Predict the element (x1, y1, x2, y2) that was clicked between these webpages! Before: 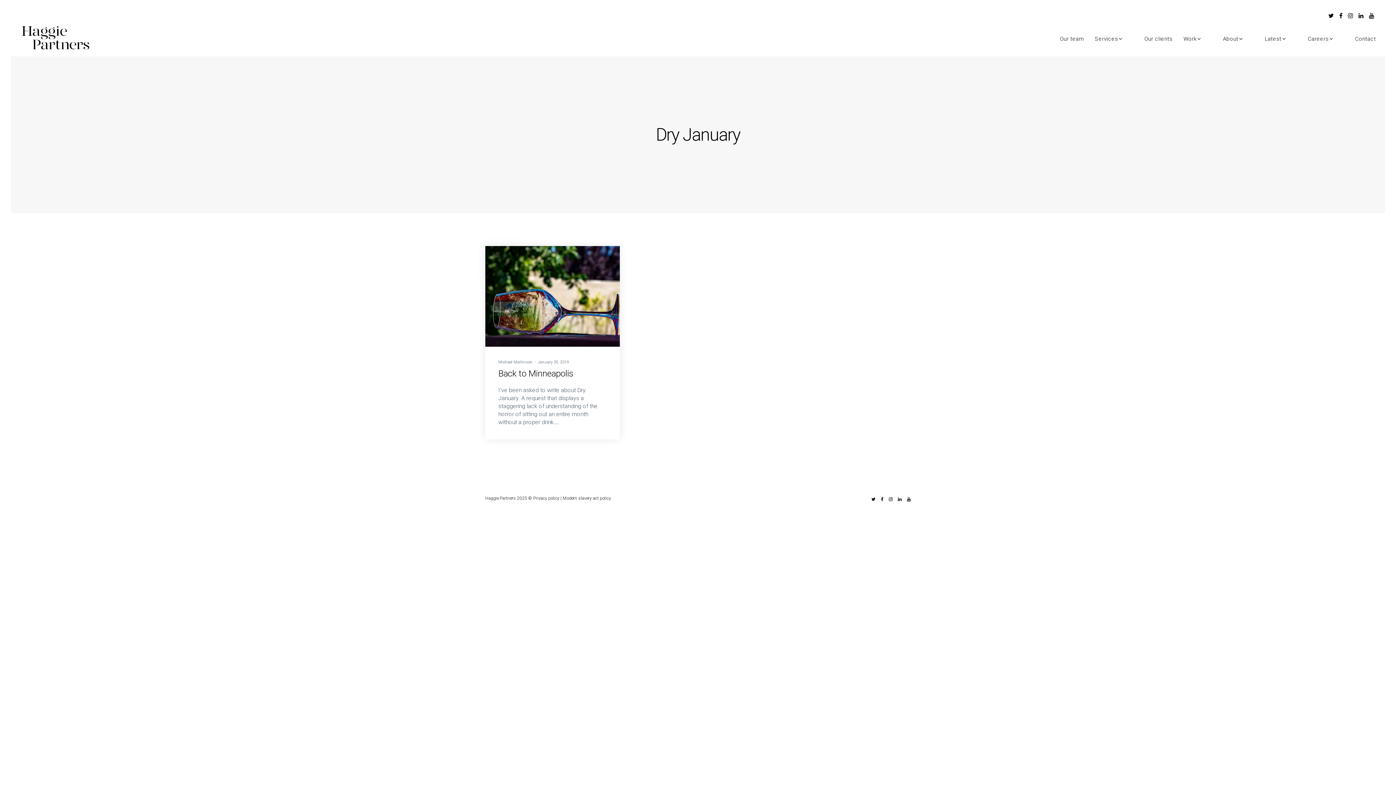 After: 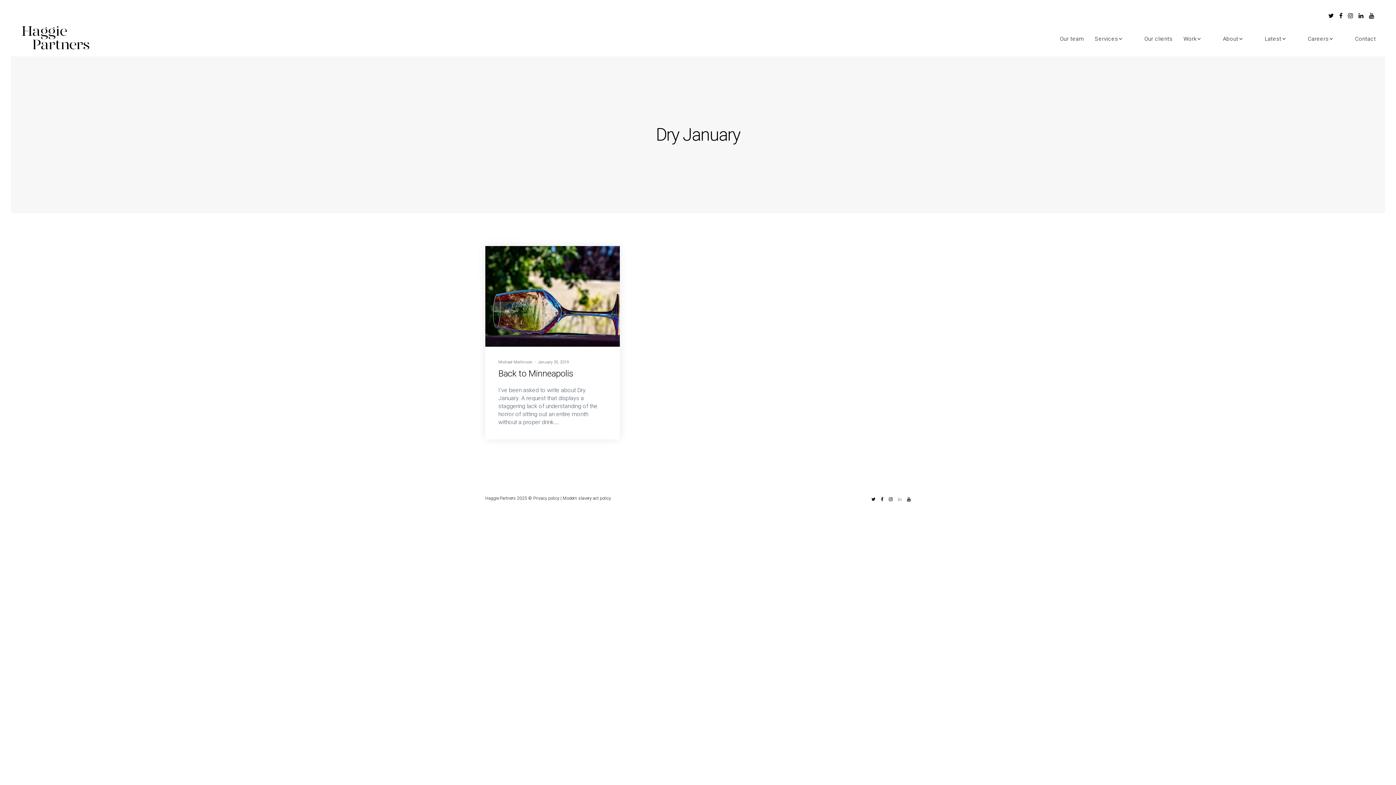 Action: bbox: (898, 497, 901, 501)